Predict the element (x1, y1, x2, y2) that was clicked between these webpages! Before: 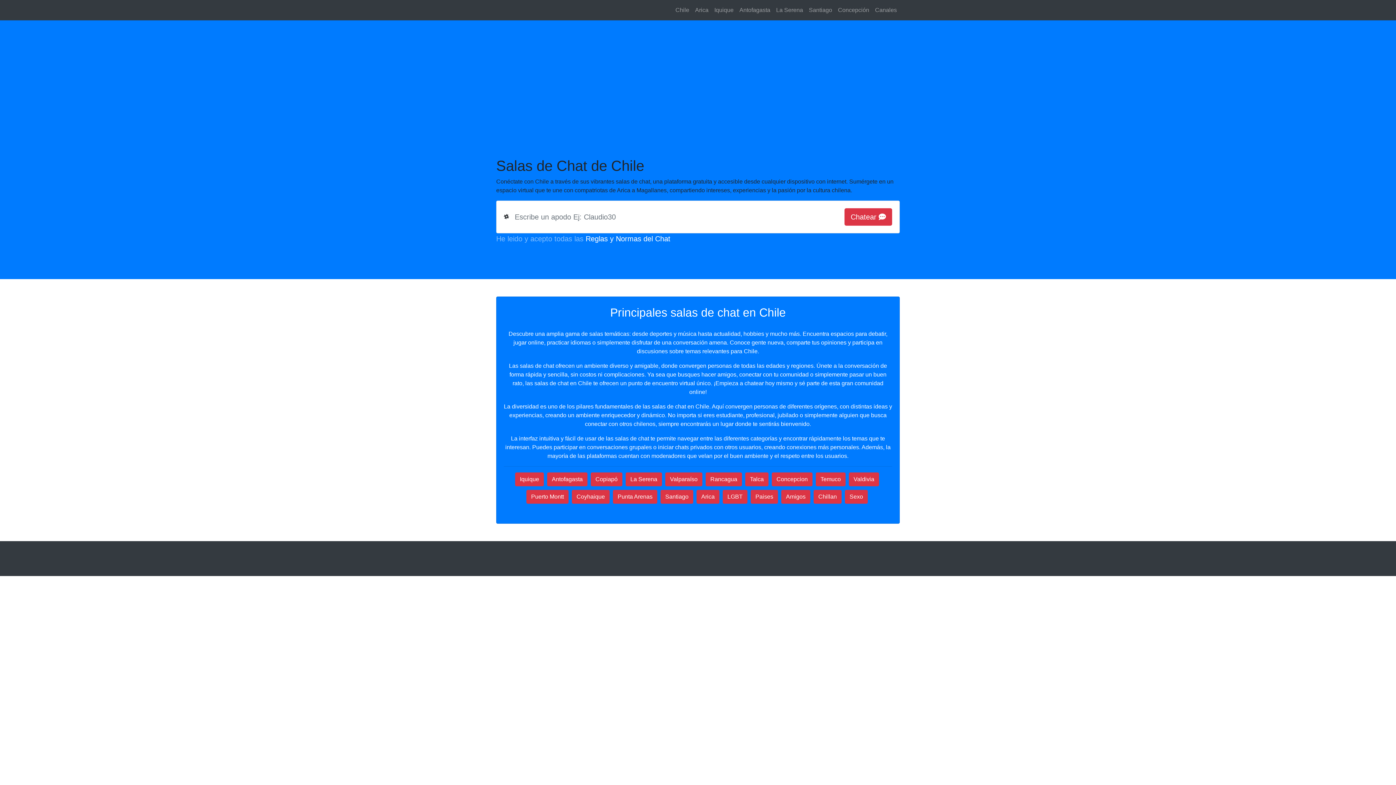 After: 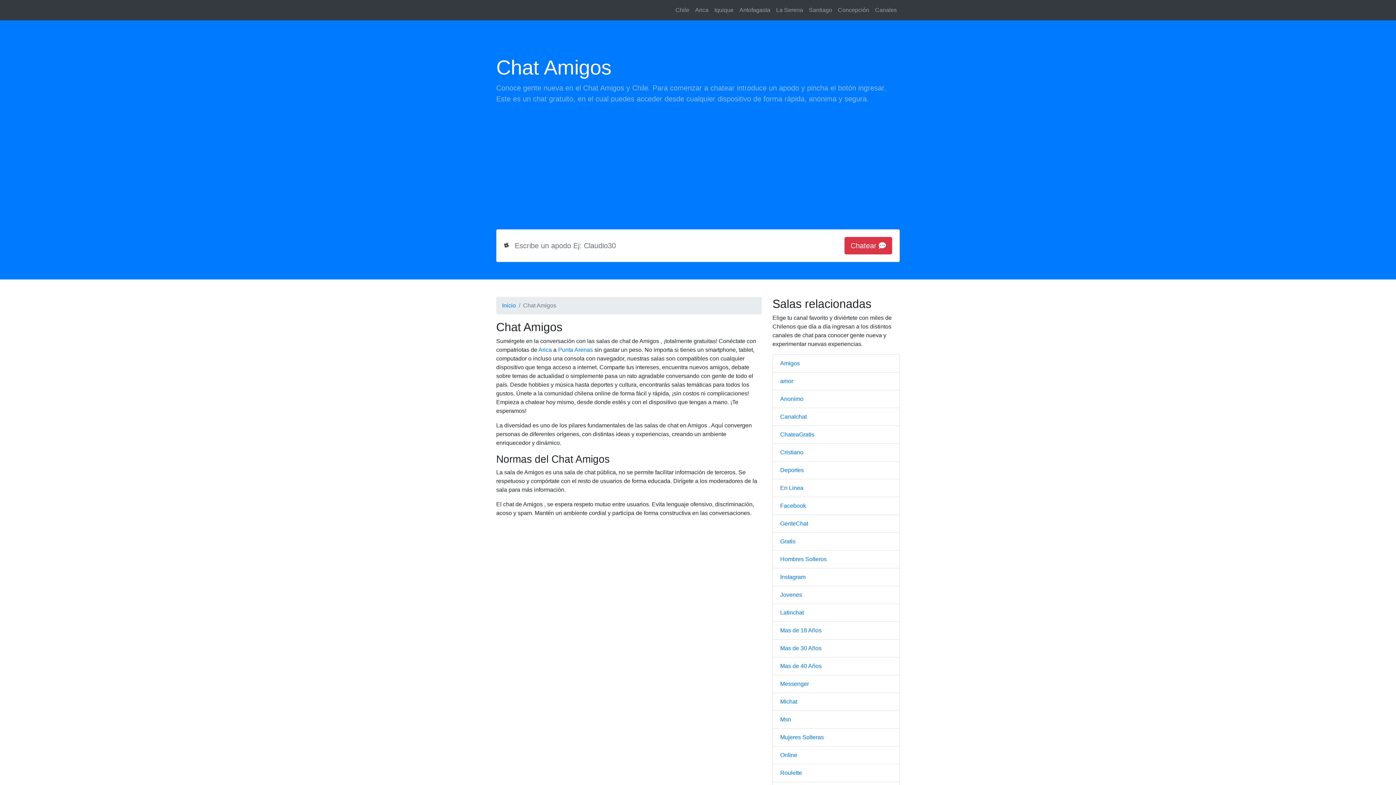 Action: label: Amigos bbox: (781, 490, 810, 504)